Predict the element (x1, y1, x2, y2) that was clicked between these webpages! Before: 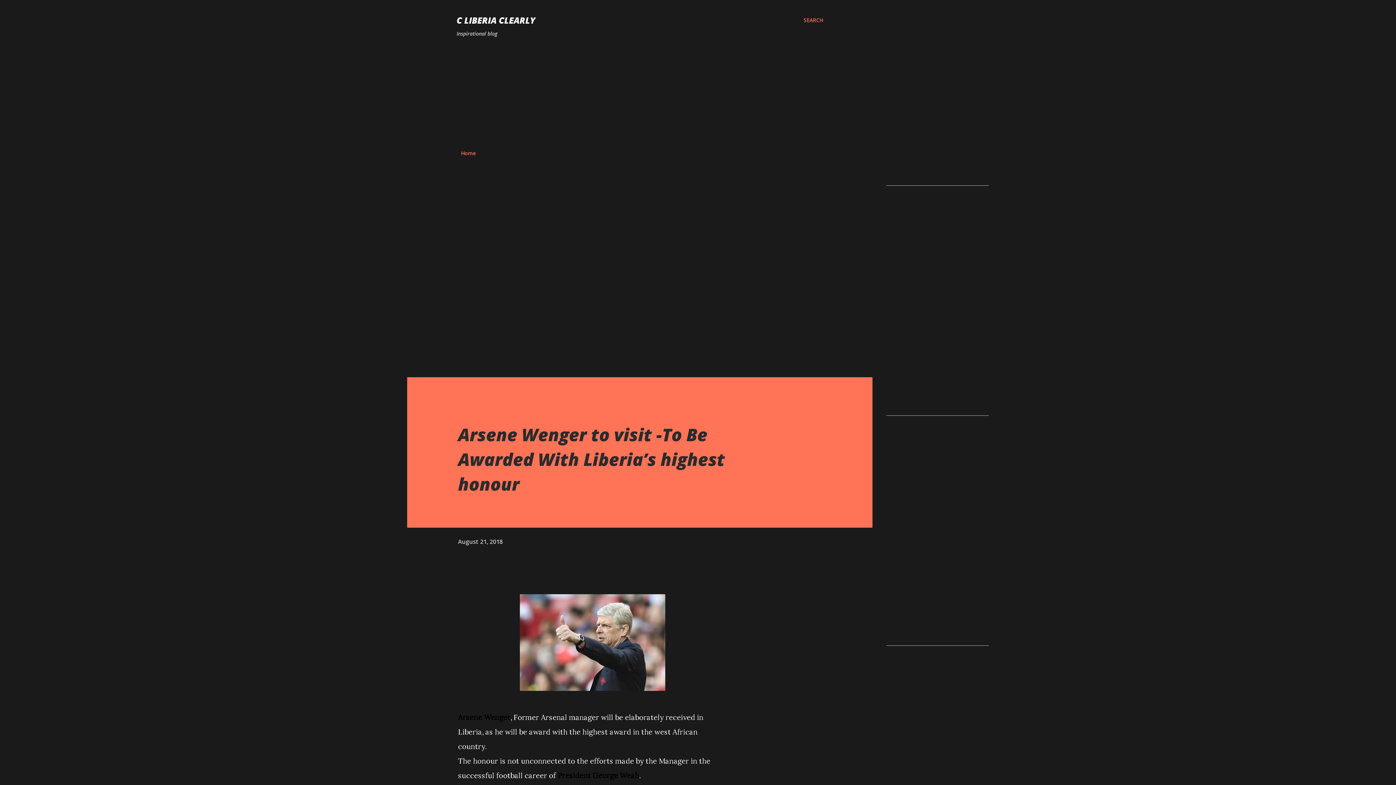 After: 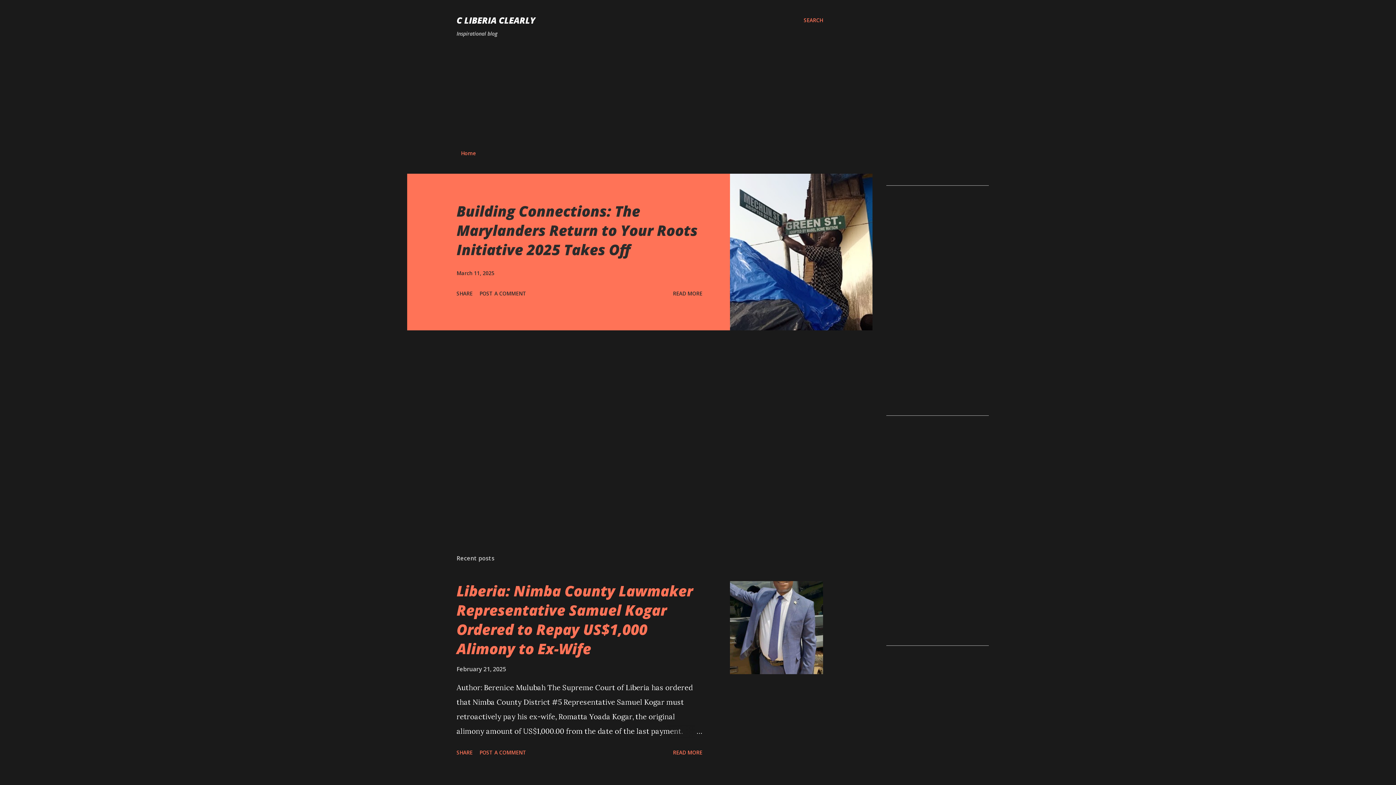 Action: bbox: (456, 145, 480, 161) label: Home